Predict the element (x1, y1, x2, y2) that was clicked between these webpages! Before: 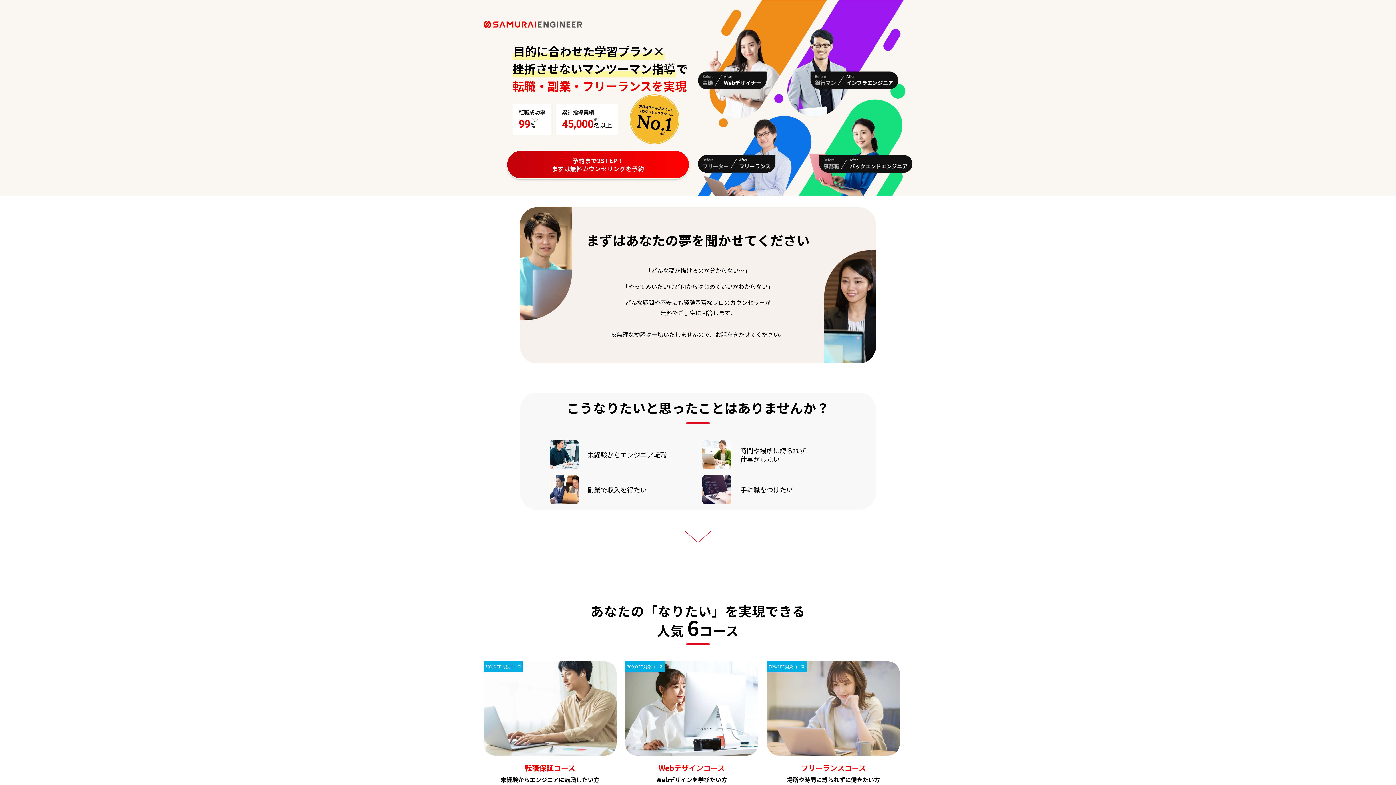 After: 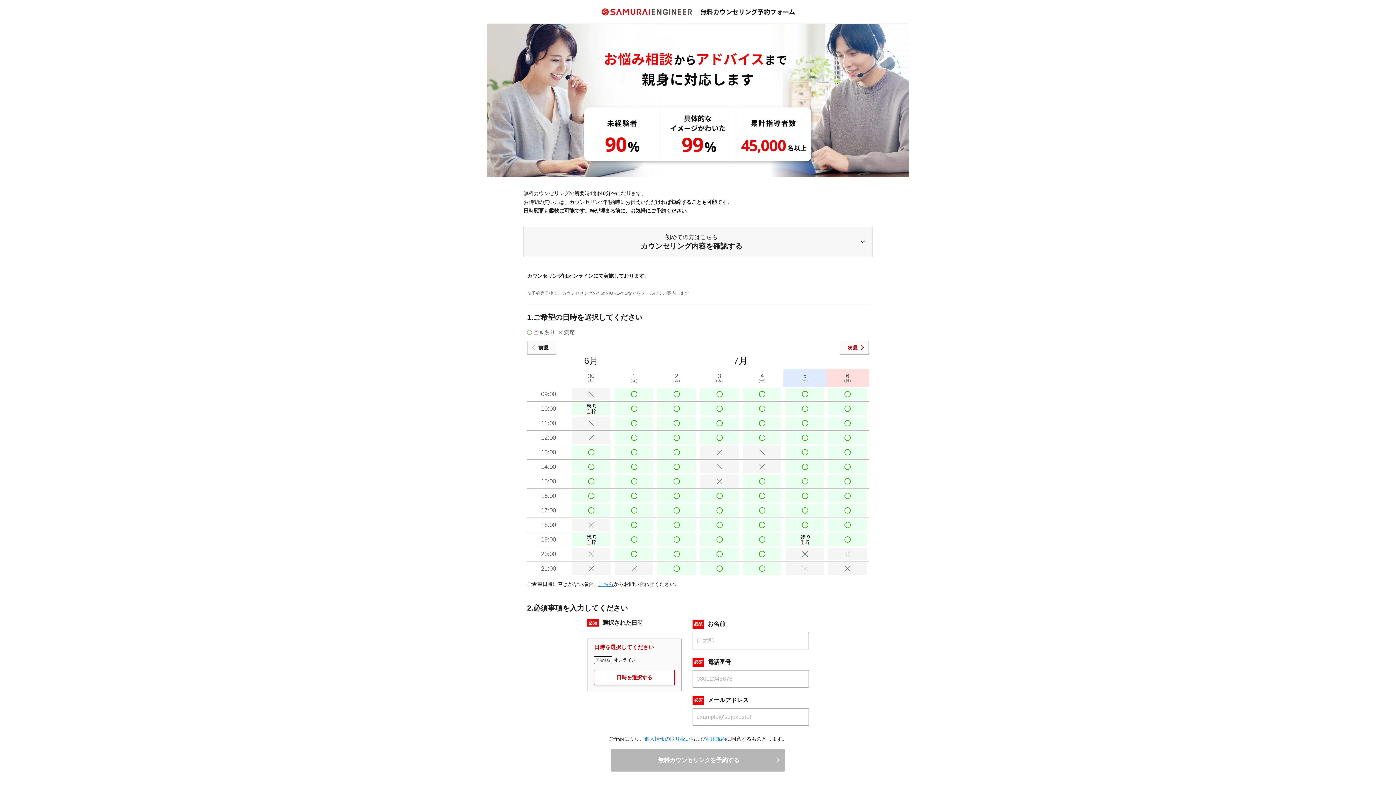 Action: bbox: (506, 150, 689, 179) label: 予約まで2STEP！
まずは無料カウンセリングを予約